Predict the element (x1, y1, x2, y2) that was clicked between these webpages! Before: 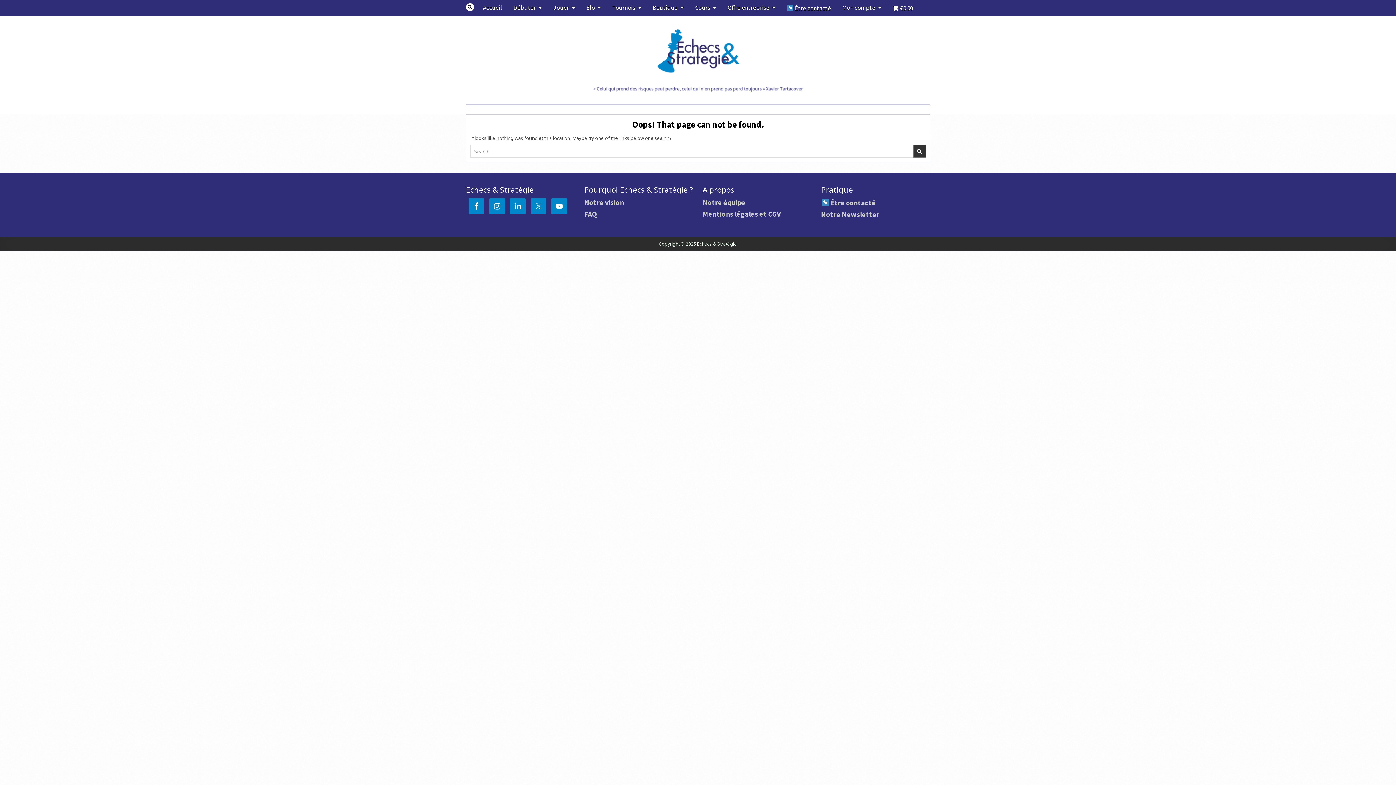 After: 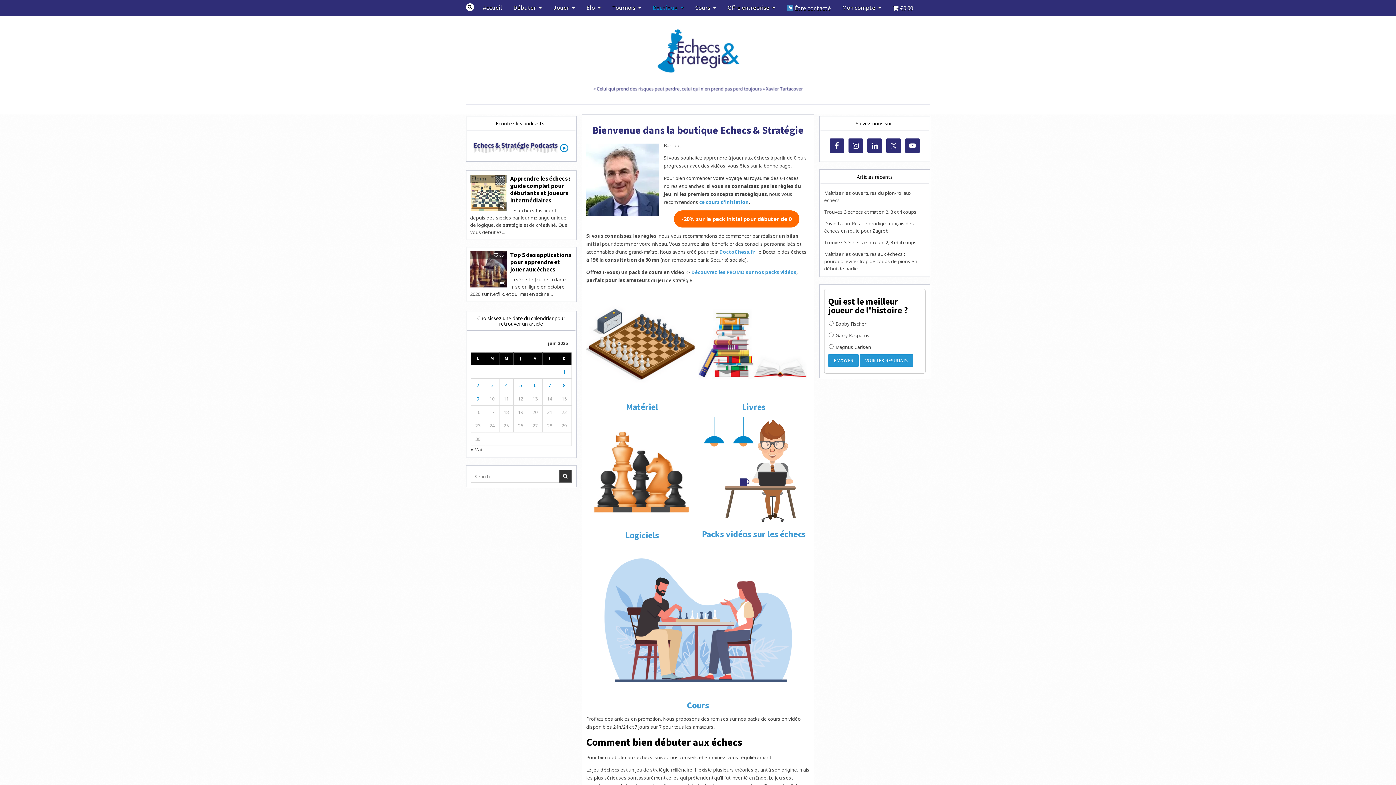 Action: label: Boutique bbox: (647, 0, 689, 15)